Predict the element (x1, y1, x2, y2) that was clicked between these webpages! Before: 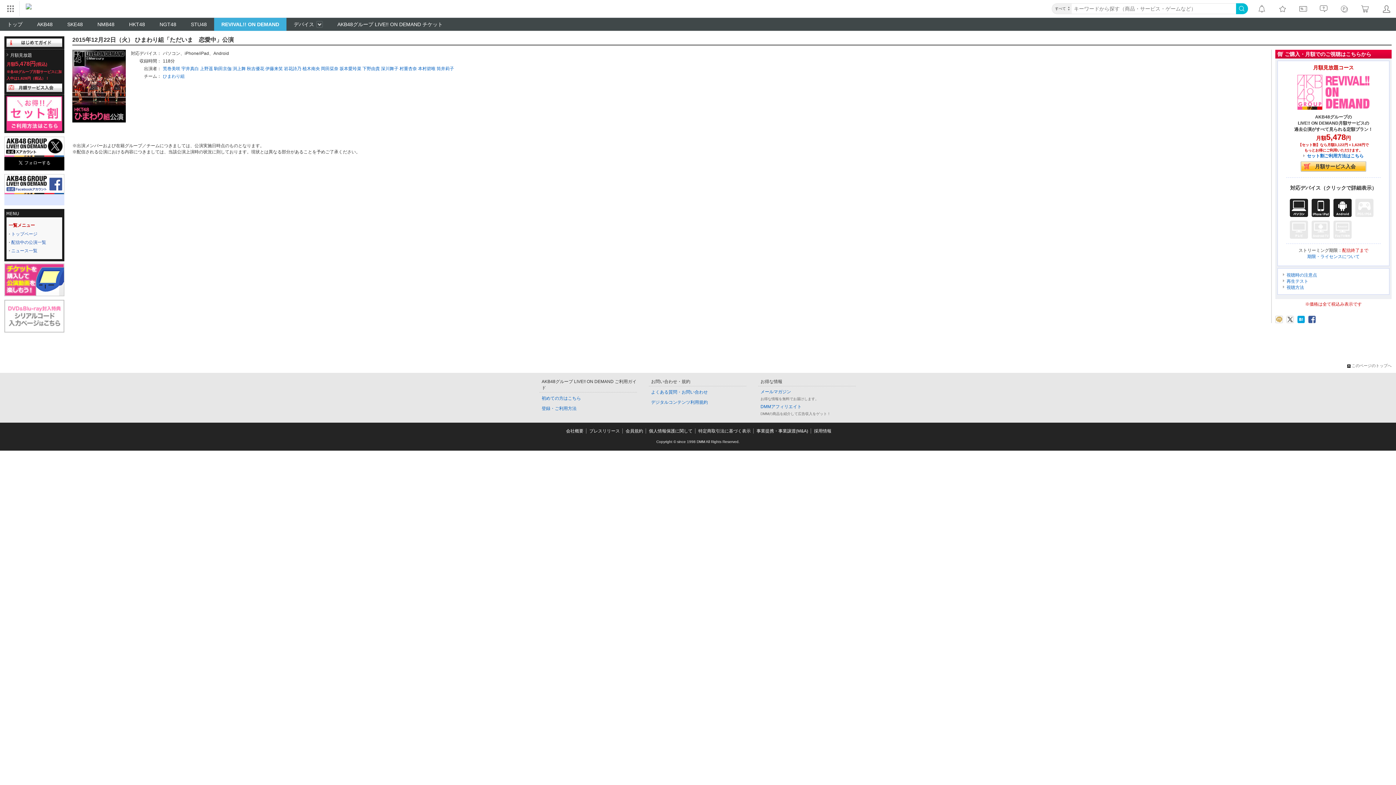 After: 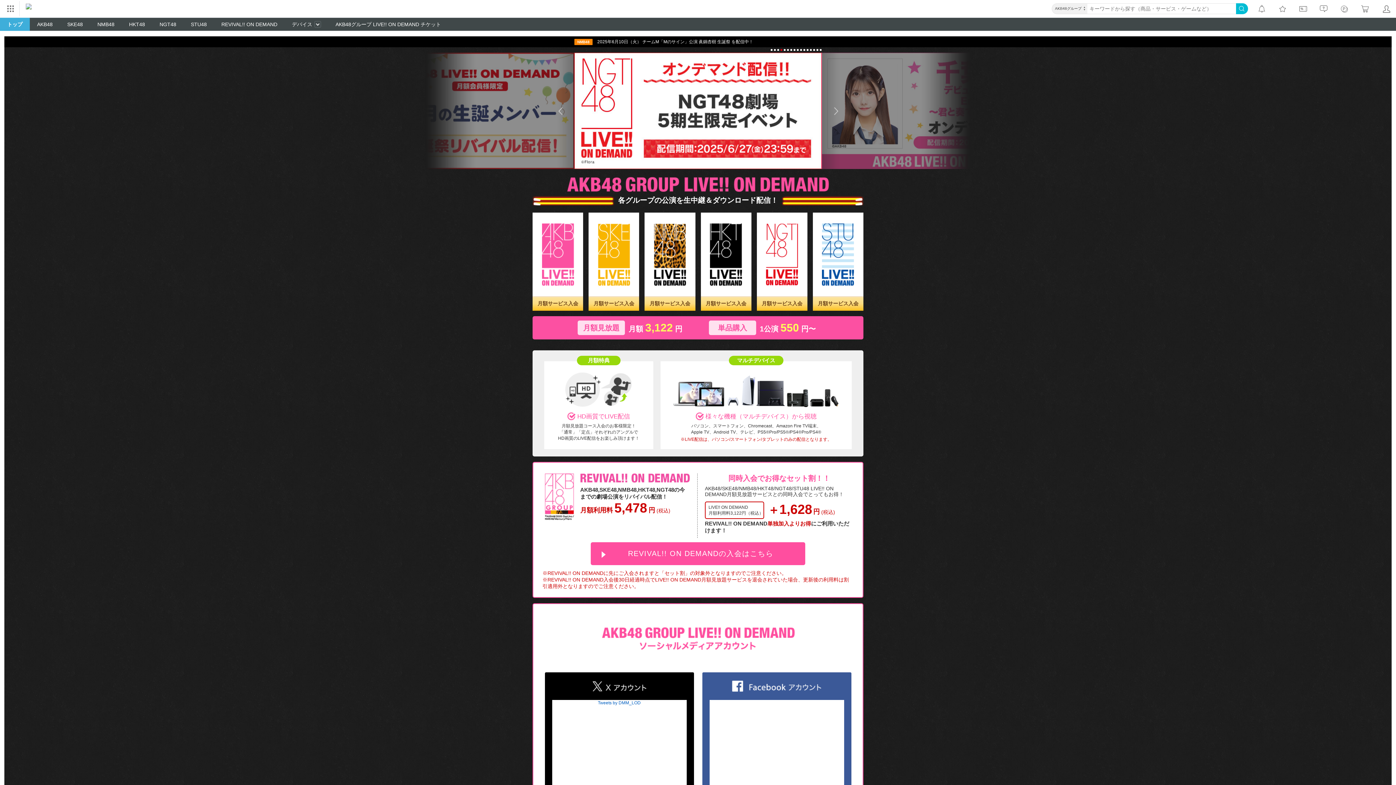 Action: bbox: (0, 17, 29, 30) label: トップ